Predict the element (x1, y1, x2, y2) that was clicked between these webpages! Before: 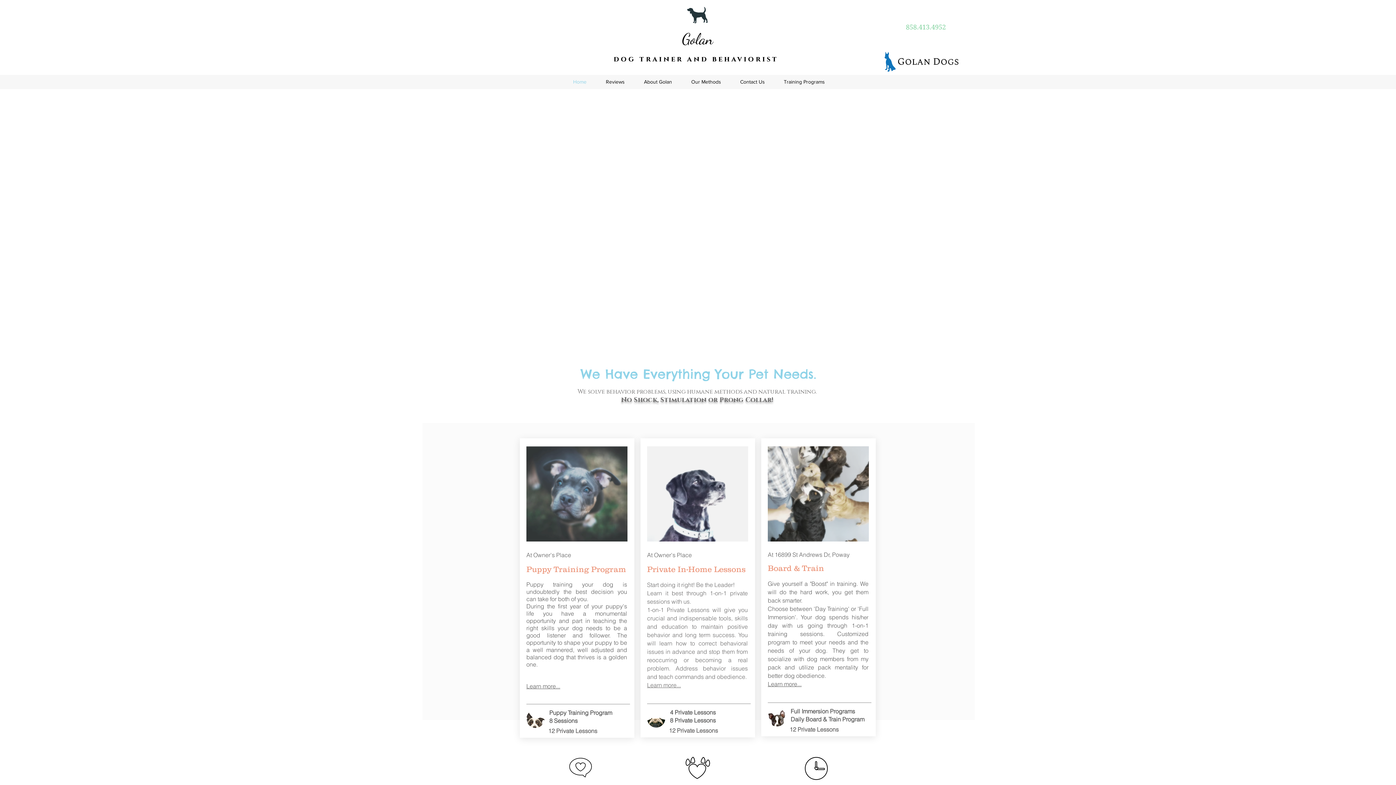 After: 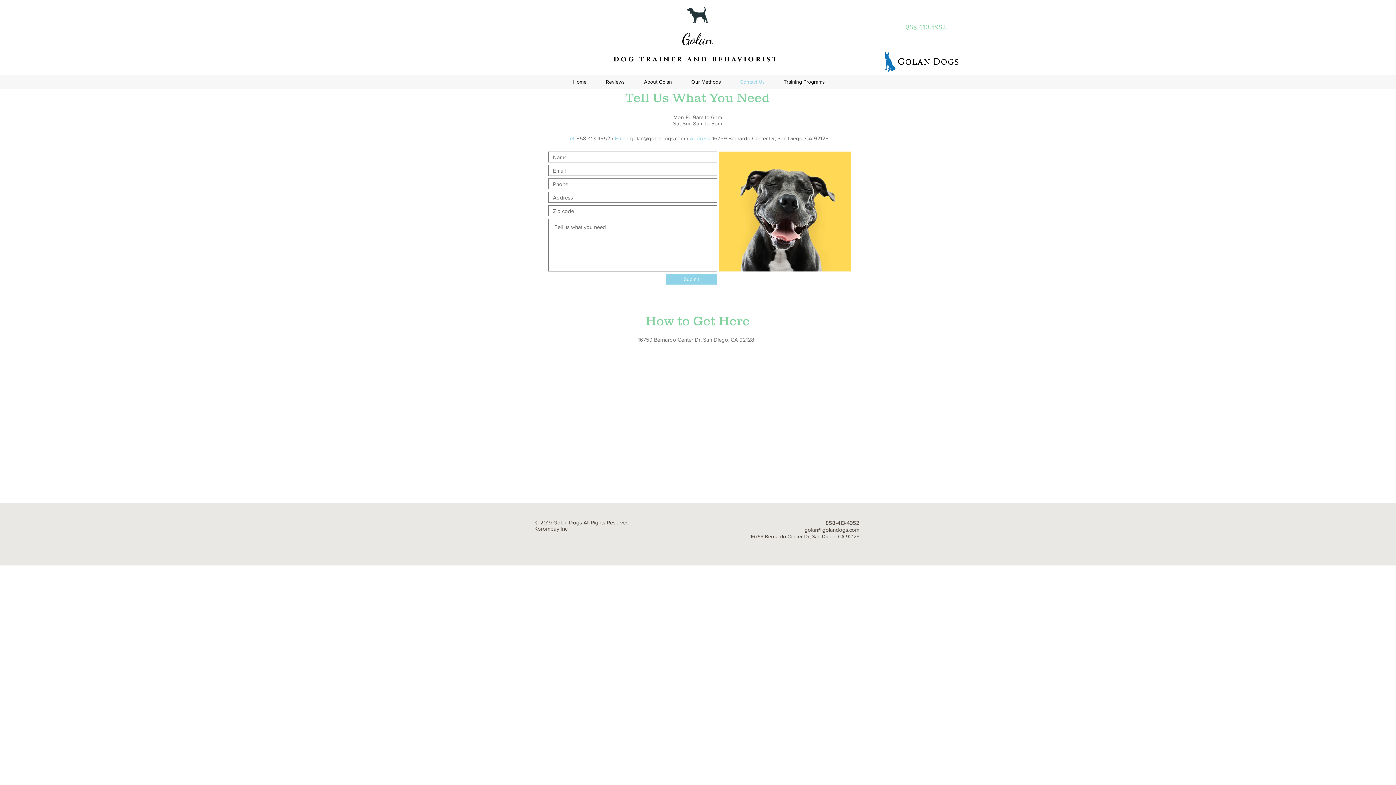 Action: label: Contact Us bbox: (896, 35, 958, 50)